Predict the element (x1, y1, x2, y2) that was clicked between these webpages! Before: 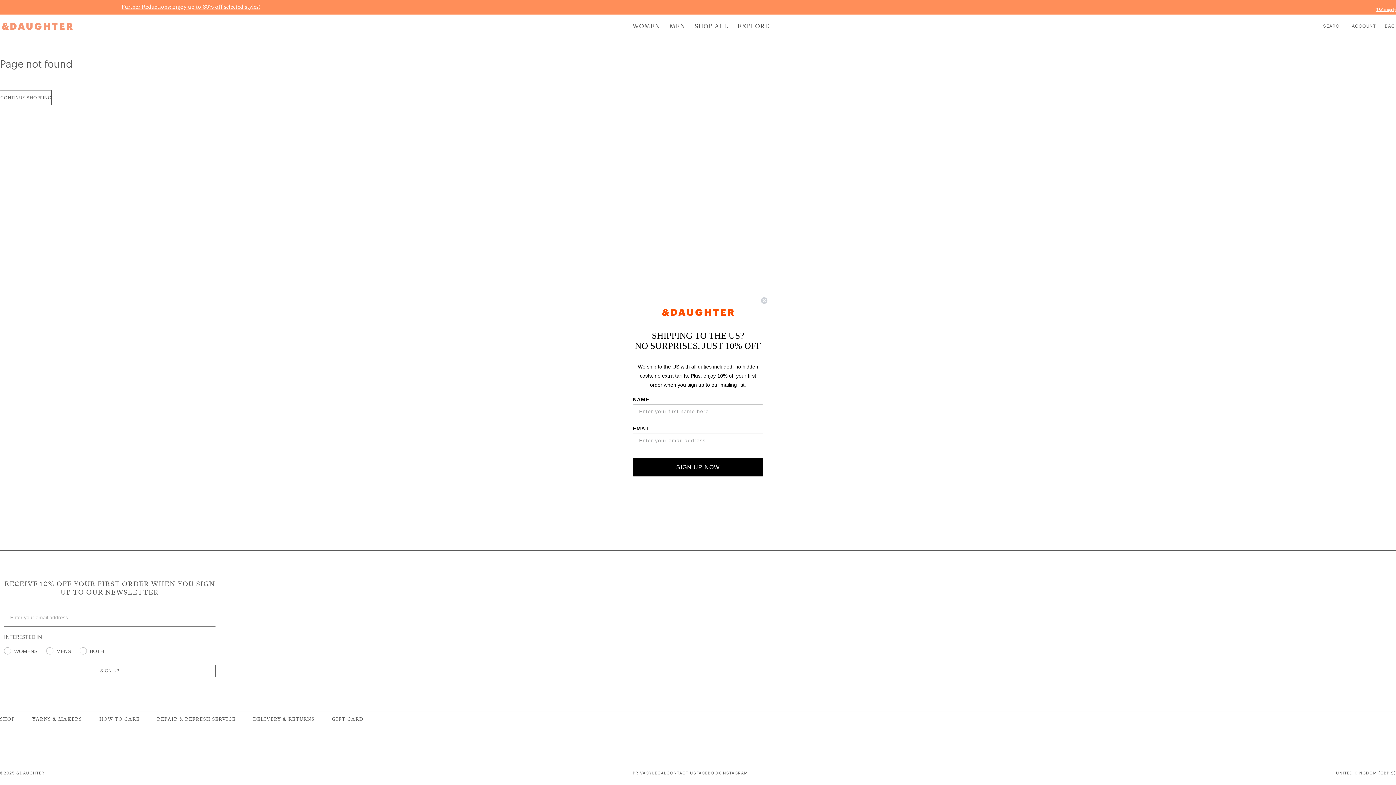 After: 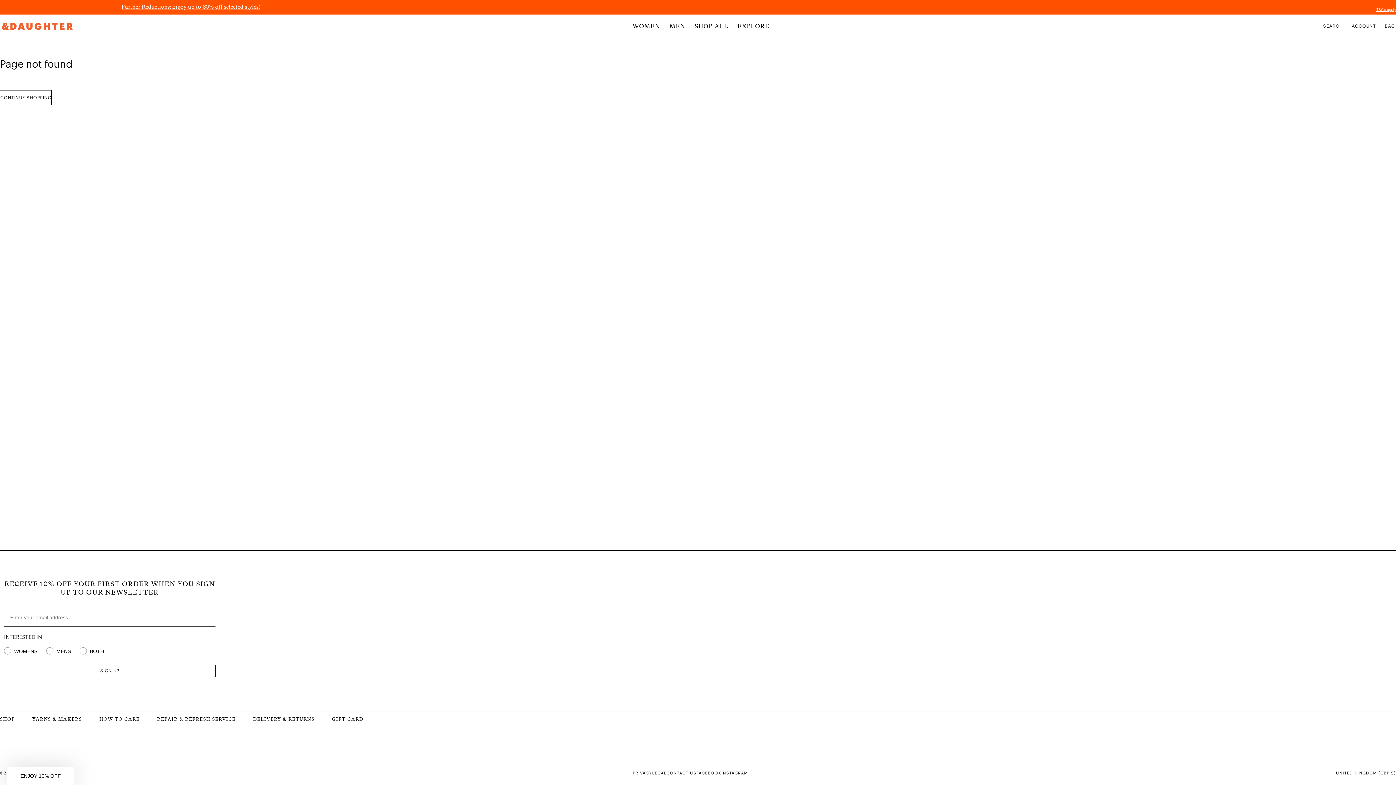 Action: label: Close dialog bbox: (760, 296, 768, 304)